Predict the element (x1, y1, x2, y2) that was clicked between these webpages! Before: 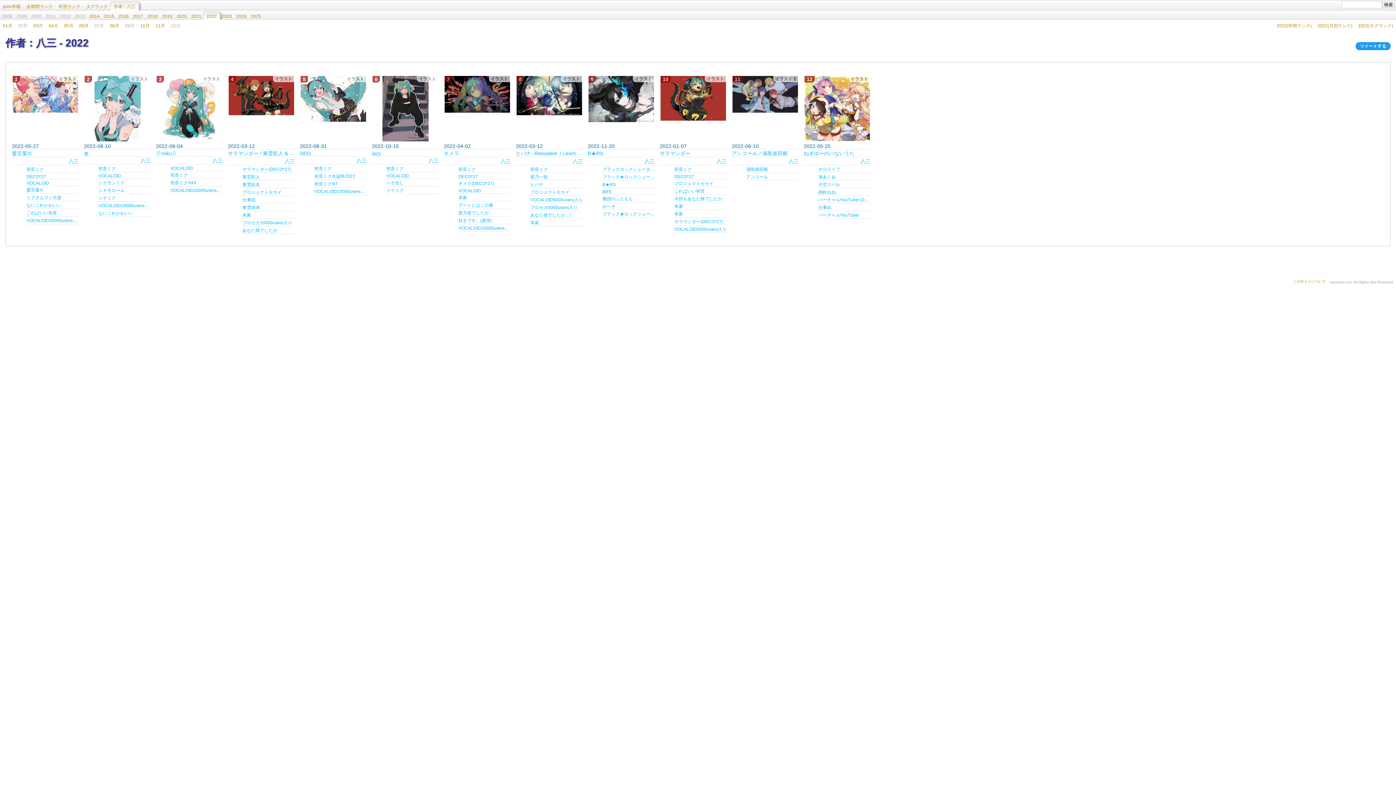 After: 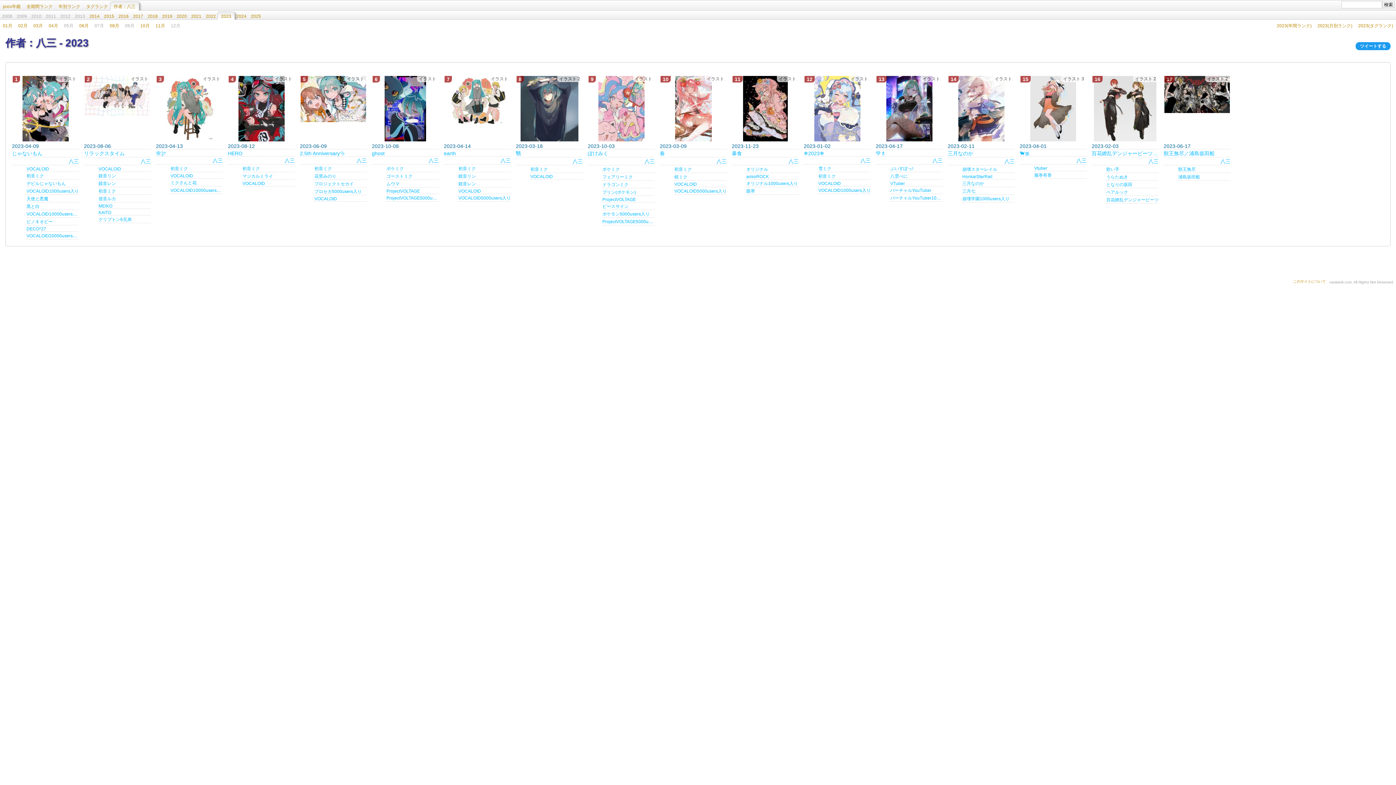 Action: bbox: (219, 12, 234, 18) label: 2023